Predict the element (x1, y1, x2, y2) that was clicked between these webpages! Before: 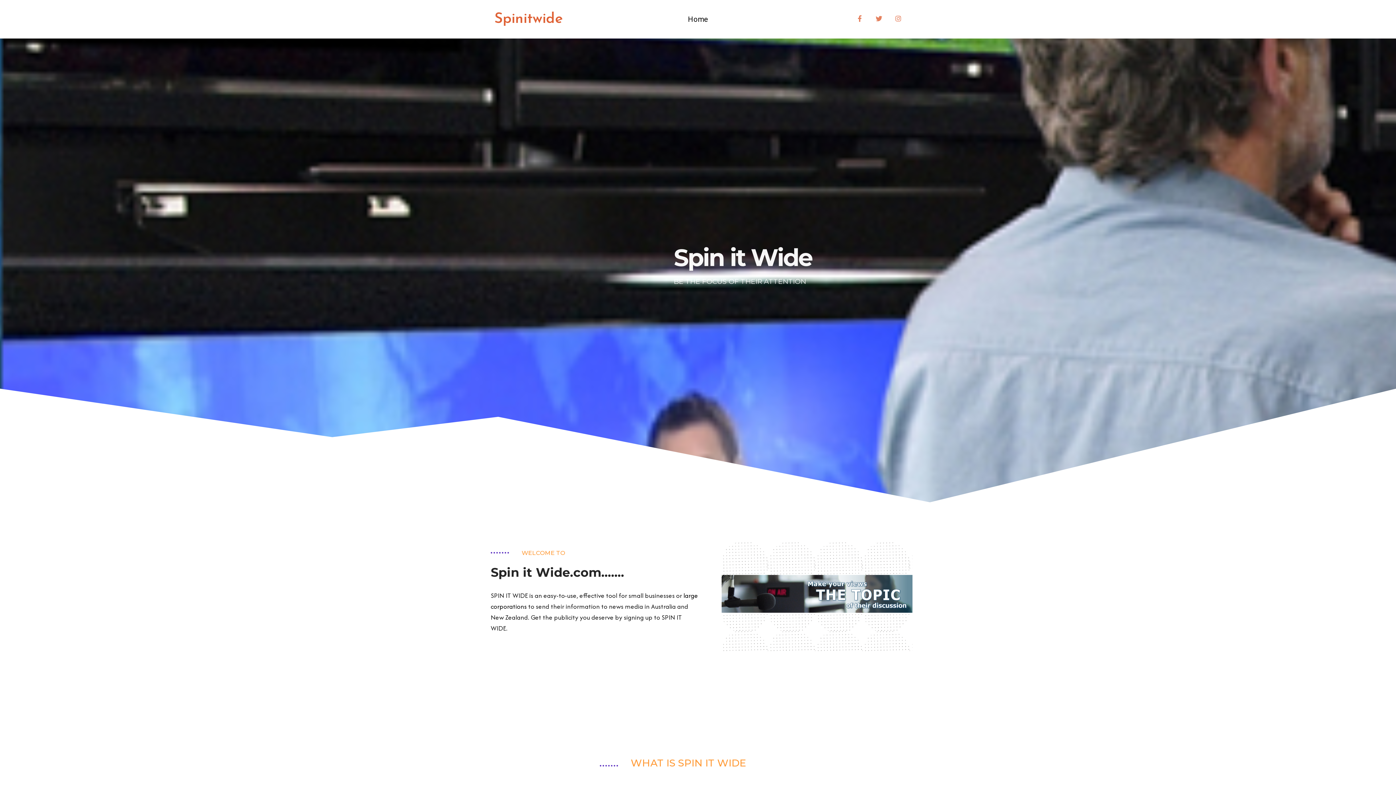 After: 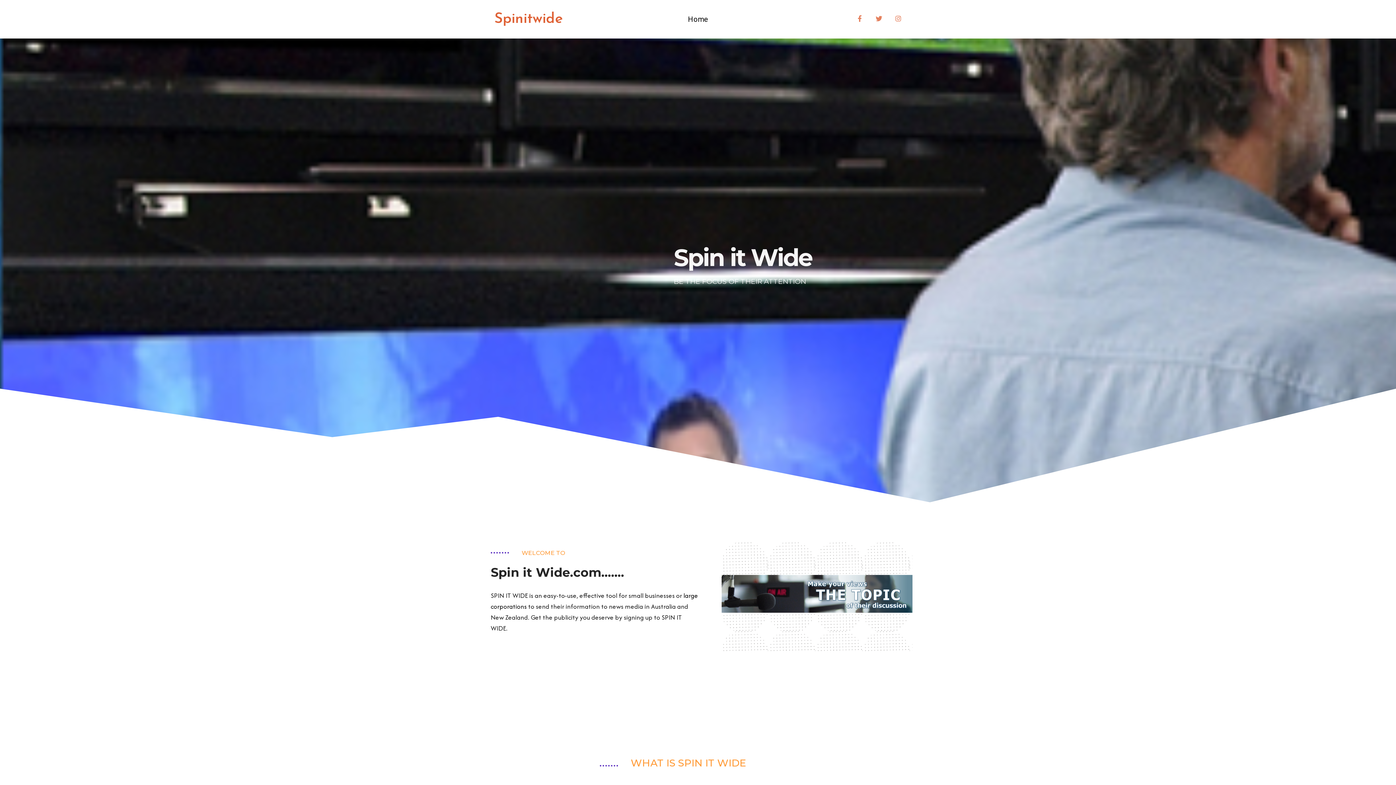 Action: label: Home bbox: (680, 10, 715, 27)